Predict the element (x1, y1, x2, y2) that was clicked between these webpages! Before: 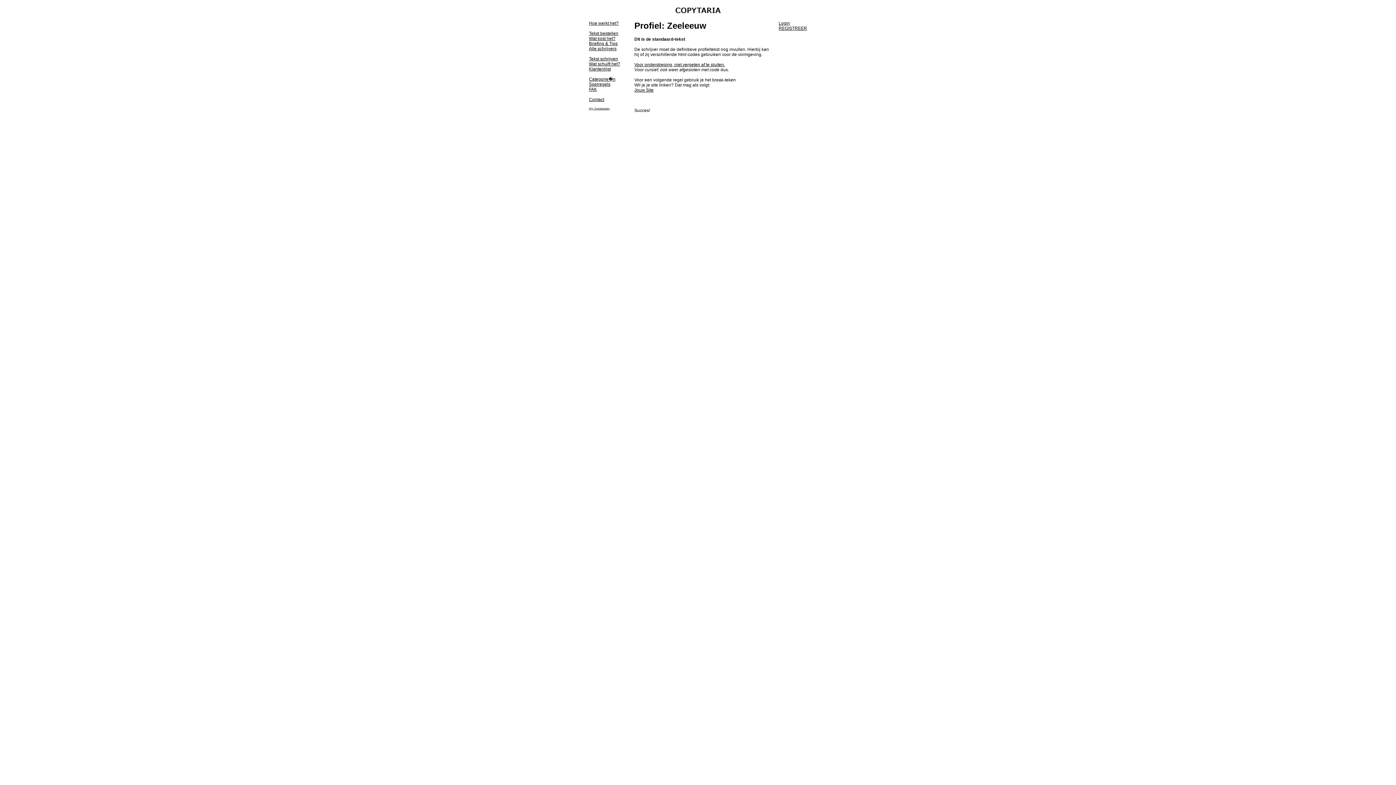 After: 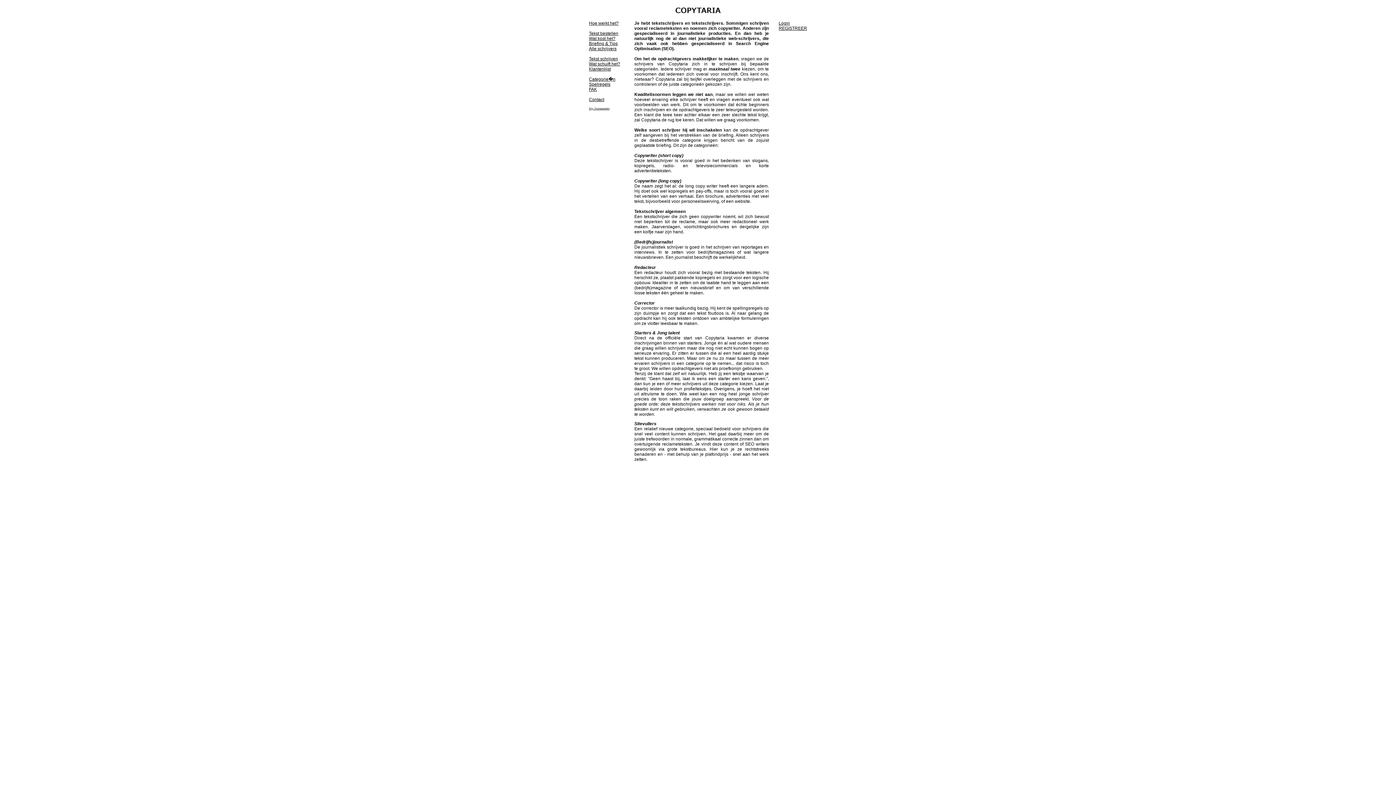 Action: label: Categorie�n bbox: (589, 76, 615, 81)